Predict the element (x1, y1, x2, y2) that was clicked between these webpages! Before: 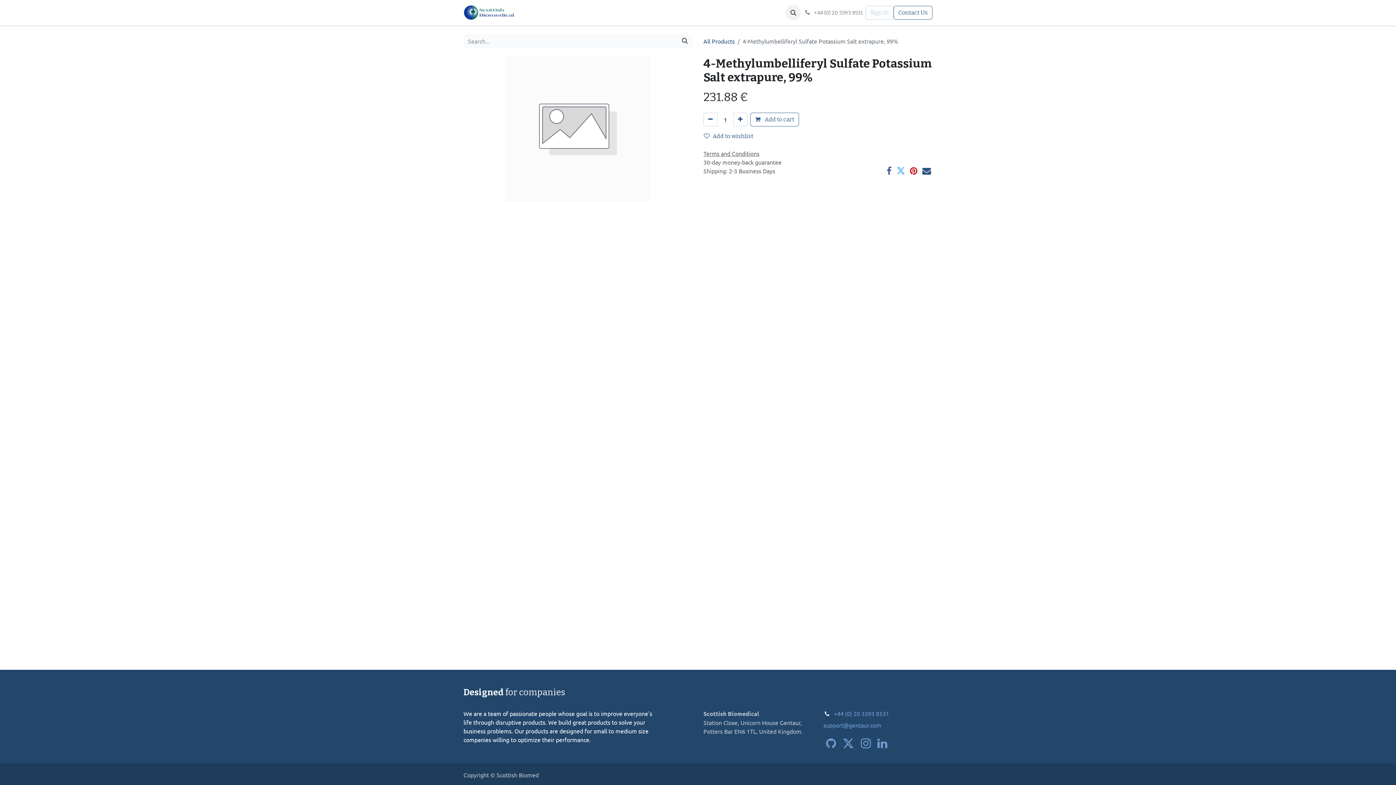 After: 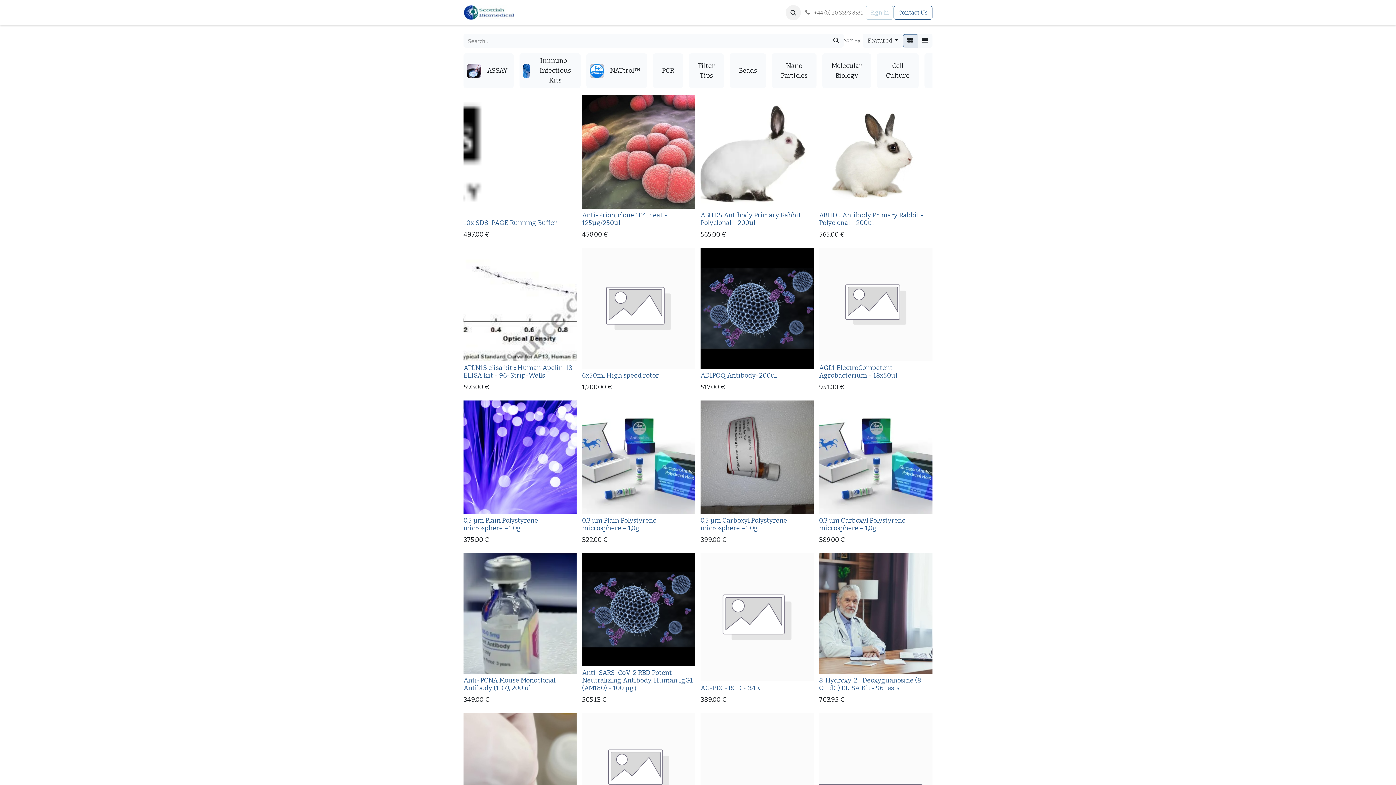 Action: label: All Products bbox: (703, 37, 734, 44)